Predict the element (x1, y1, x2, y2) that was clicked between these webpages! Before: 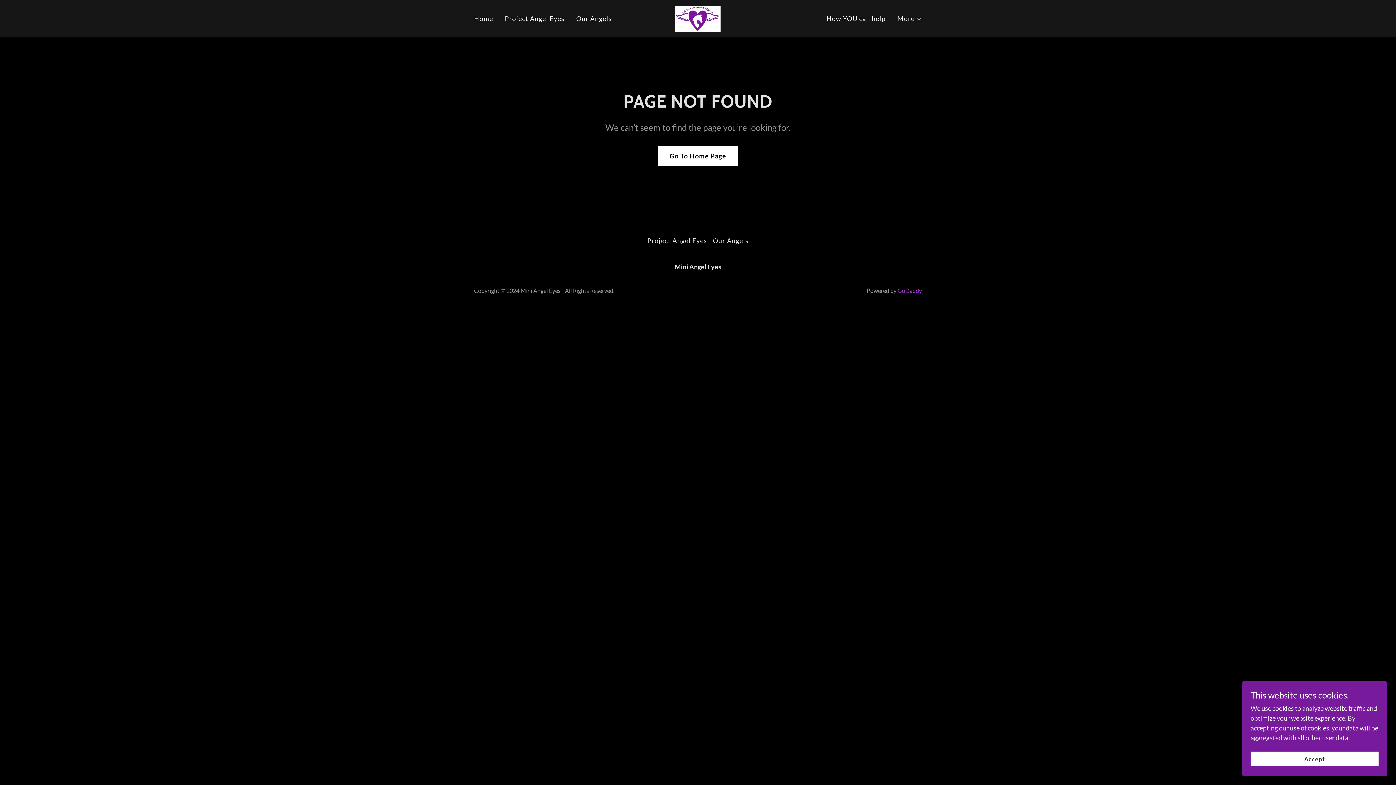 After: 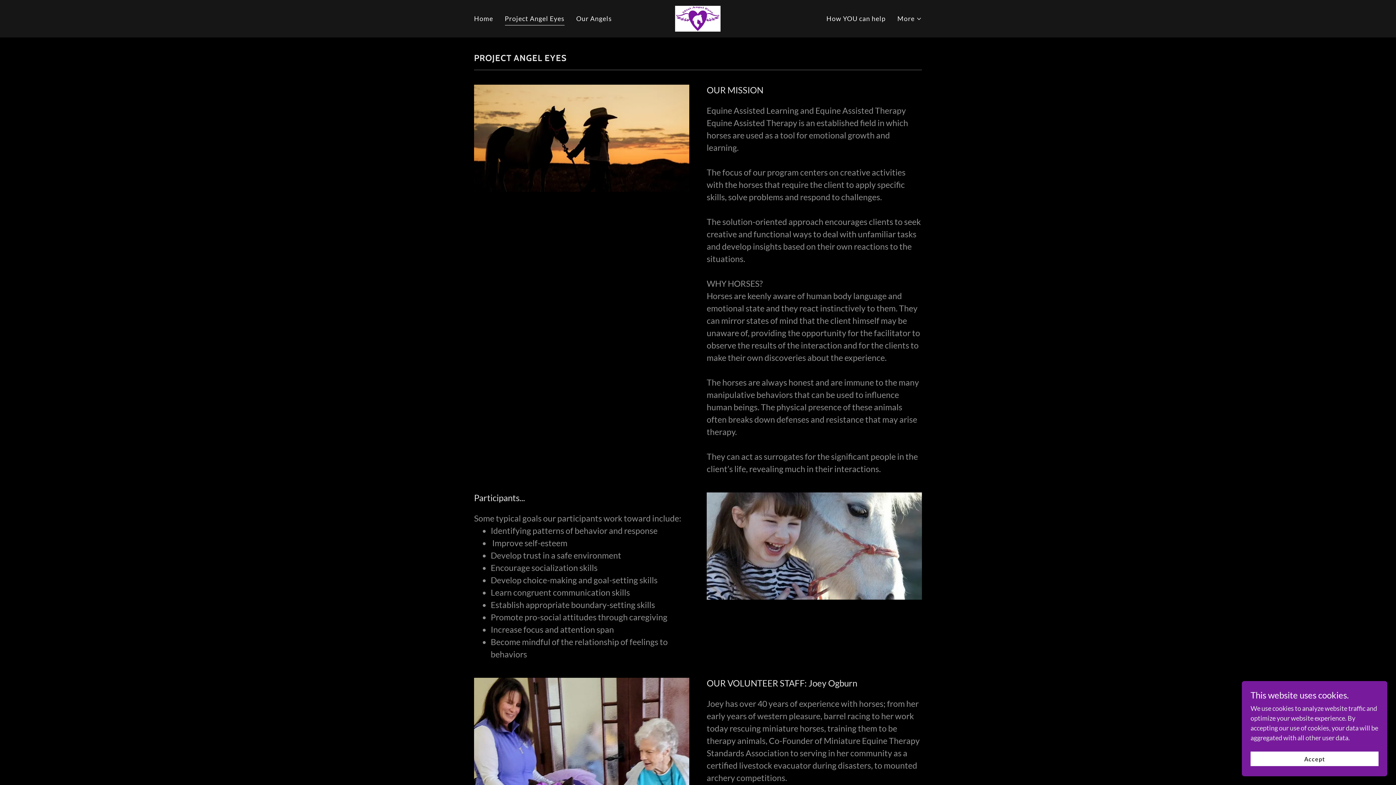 Action: bbox: (502, 11, 566, 25) label: Project Angel Eyes